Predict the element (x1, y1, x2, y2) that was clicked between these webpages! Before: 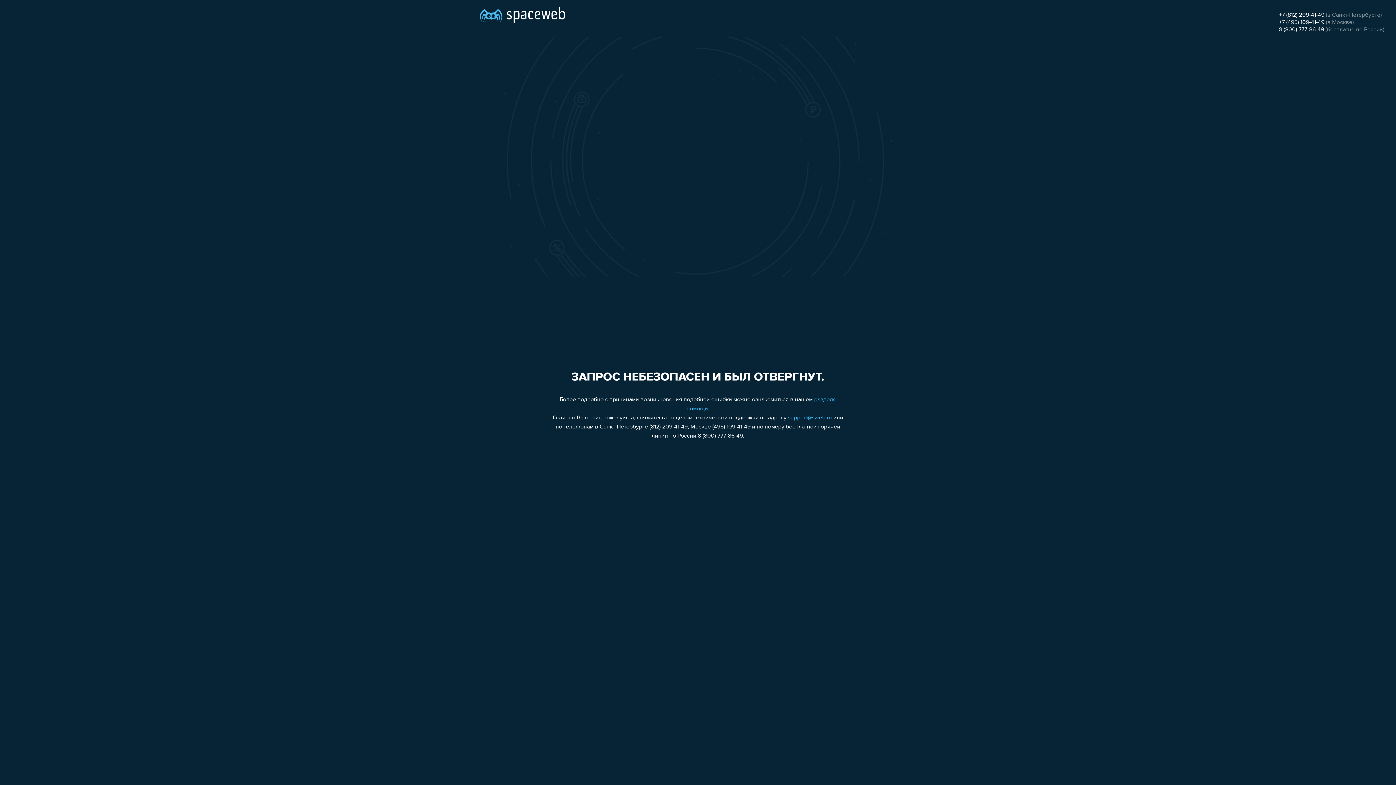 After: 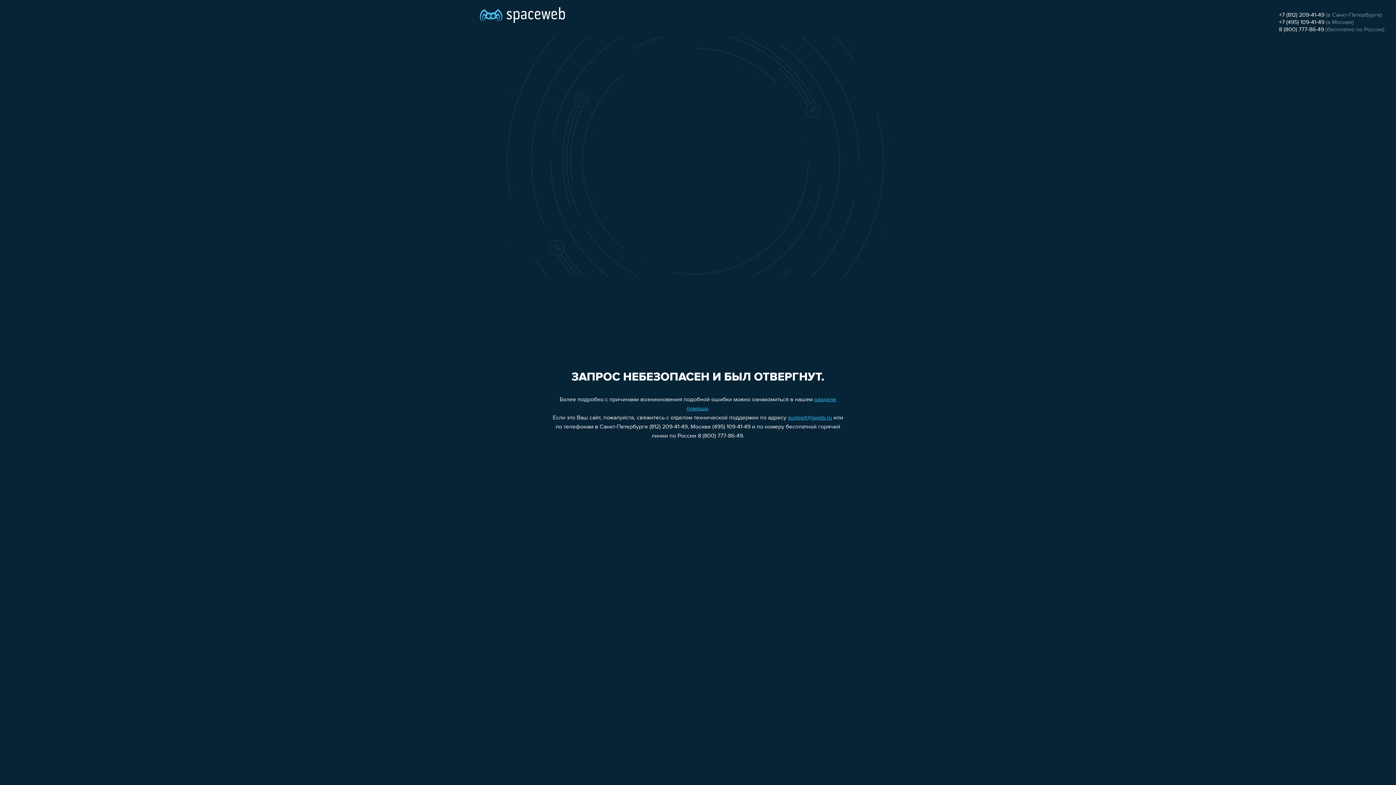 Action: label: +7 (495) 109-41-49 bbox: (1279, 19, 1324, 25)